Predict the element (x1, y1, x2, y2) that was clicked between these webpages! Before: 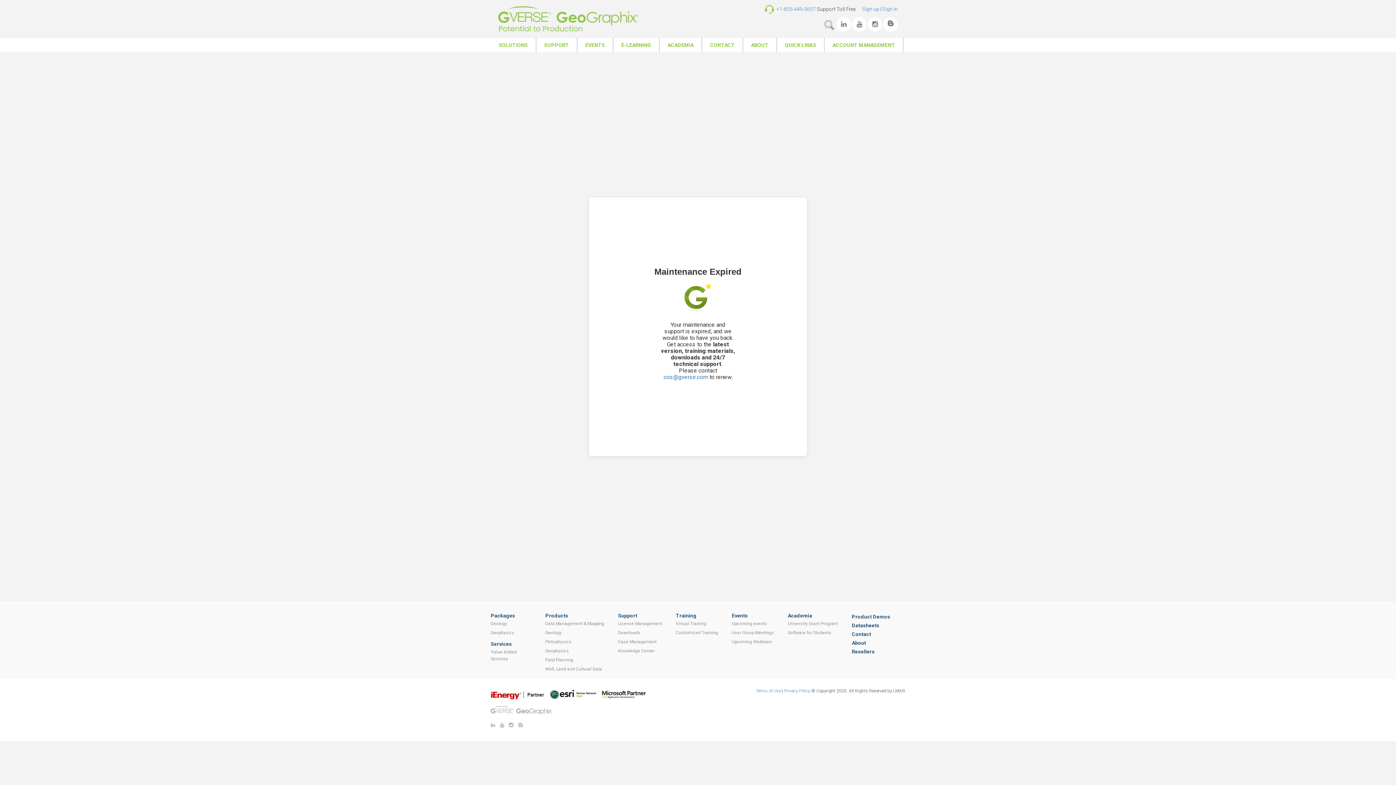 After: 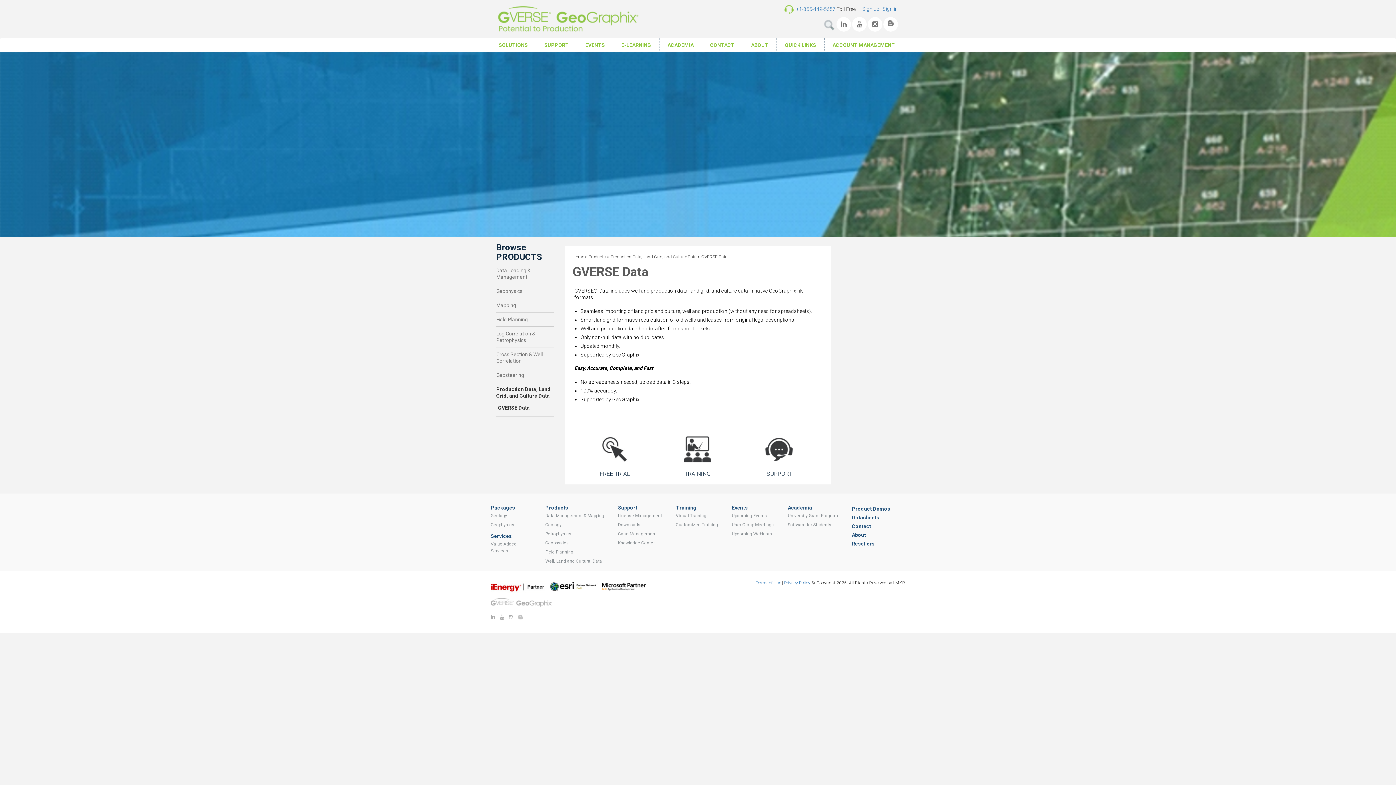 Action: bbox: (545, 666, 602, 672) label: Well, Land and Cultural Data